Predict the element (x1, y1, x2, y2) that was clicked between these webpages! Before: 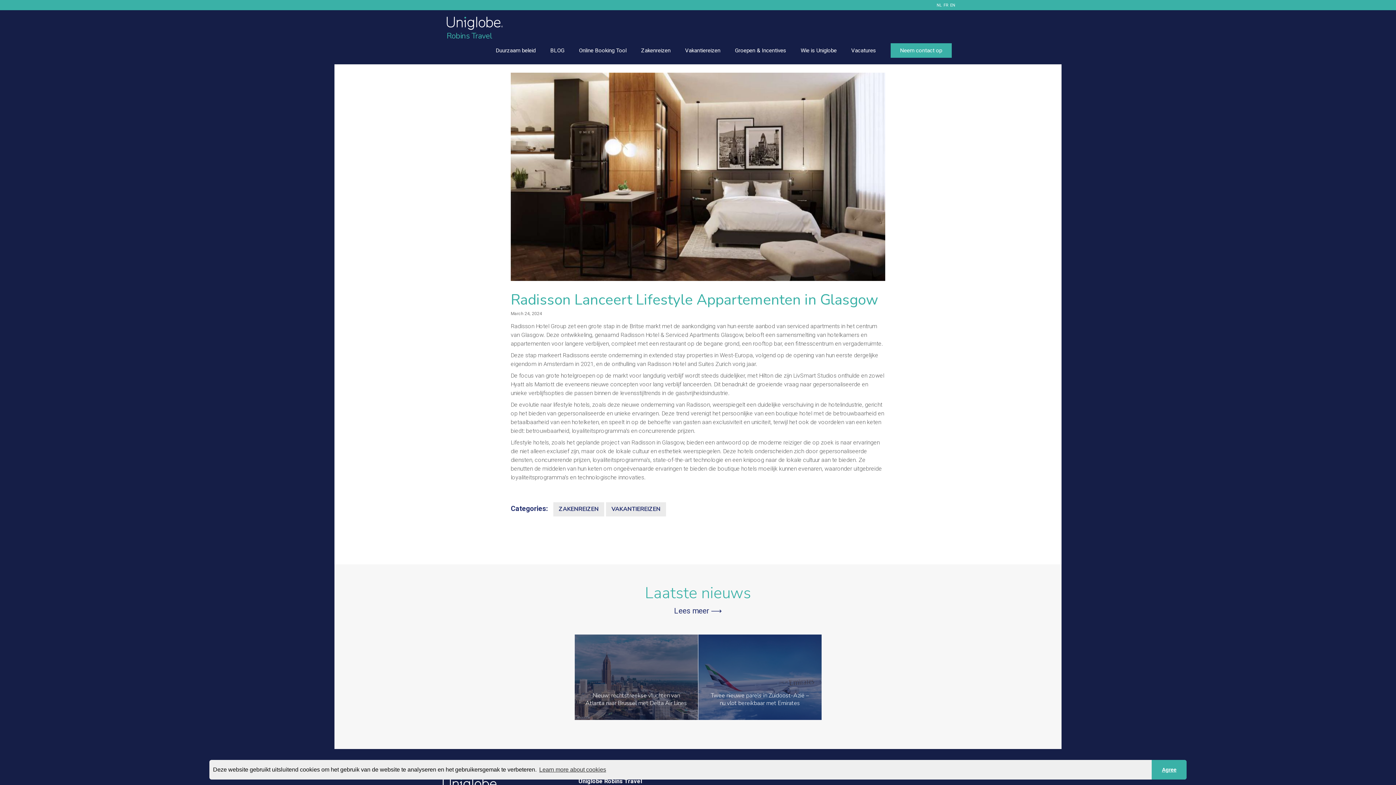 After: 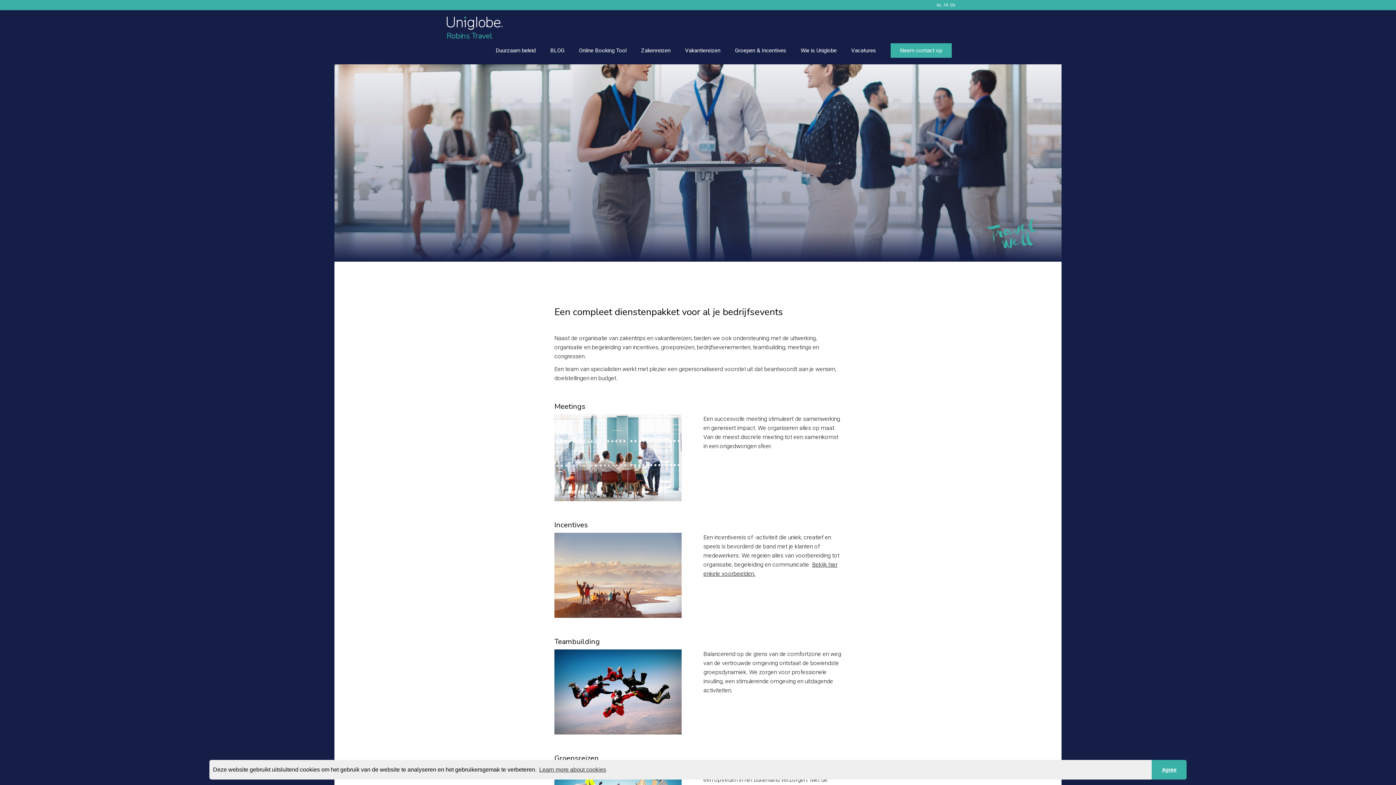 Action: label: Groepen & Incentives bbox: (735, 46, 786, 54)